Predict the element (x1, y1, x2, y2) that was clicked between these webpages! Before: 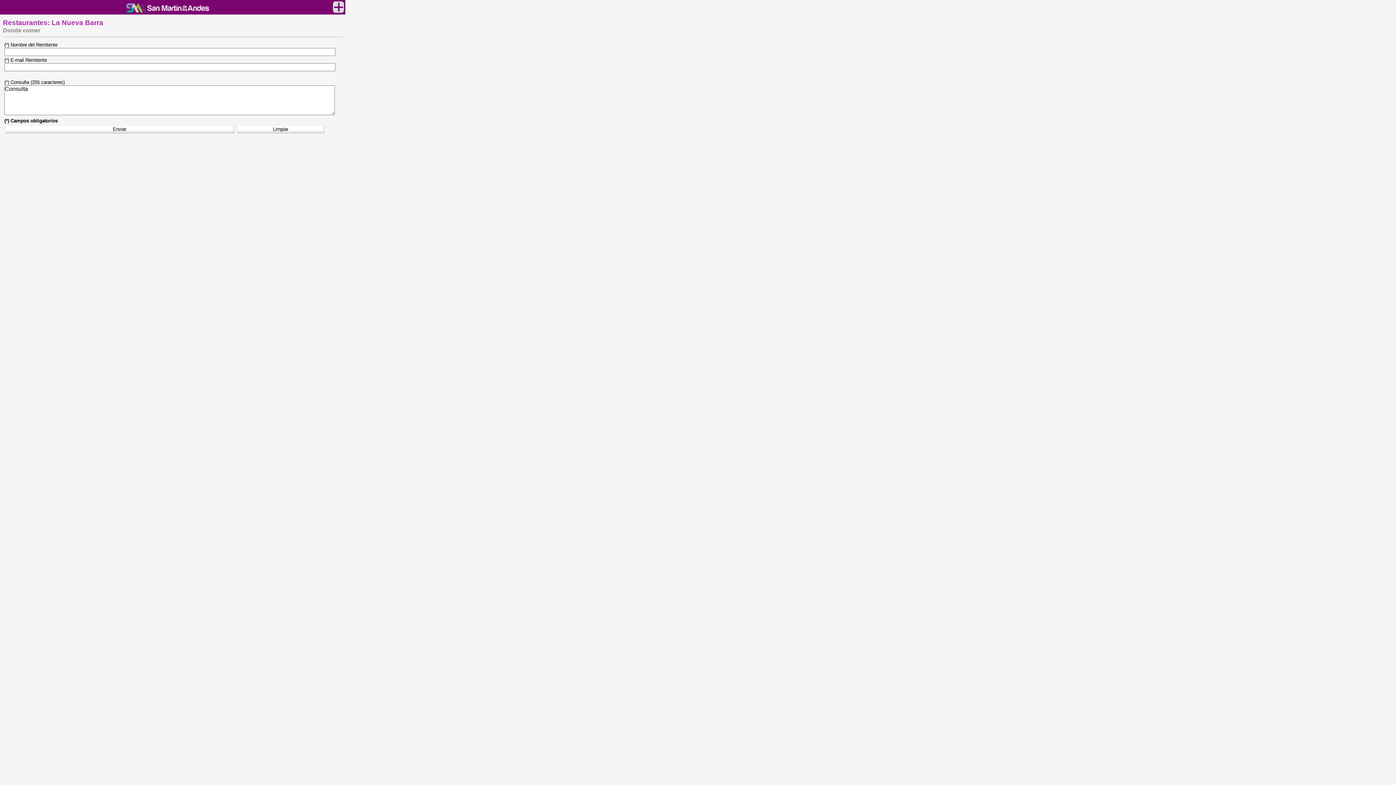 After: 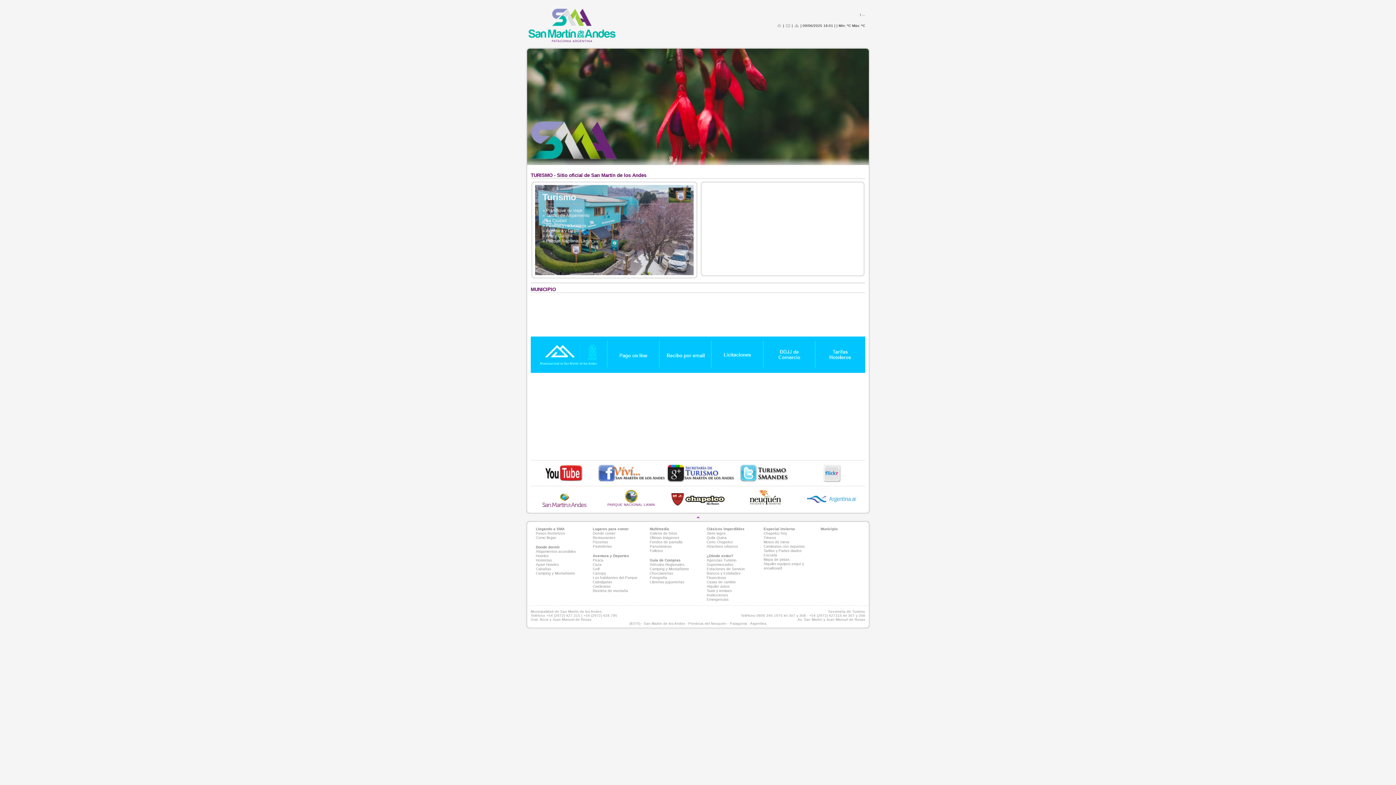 Action: label: San Martín de los Andes - Parque Nacional Lanín - Neuquén - Patagonia - Argentina bbox: (126, 2, 209, 13)